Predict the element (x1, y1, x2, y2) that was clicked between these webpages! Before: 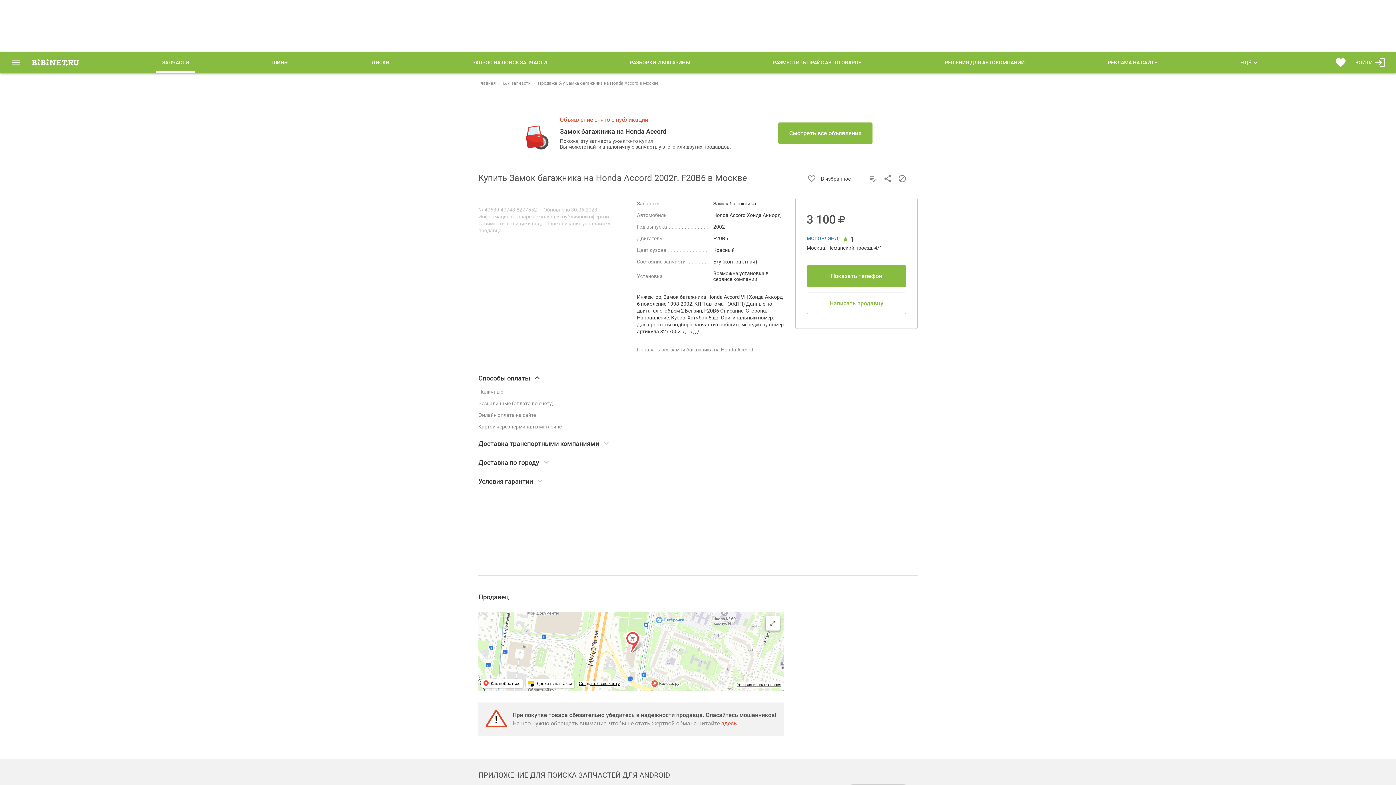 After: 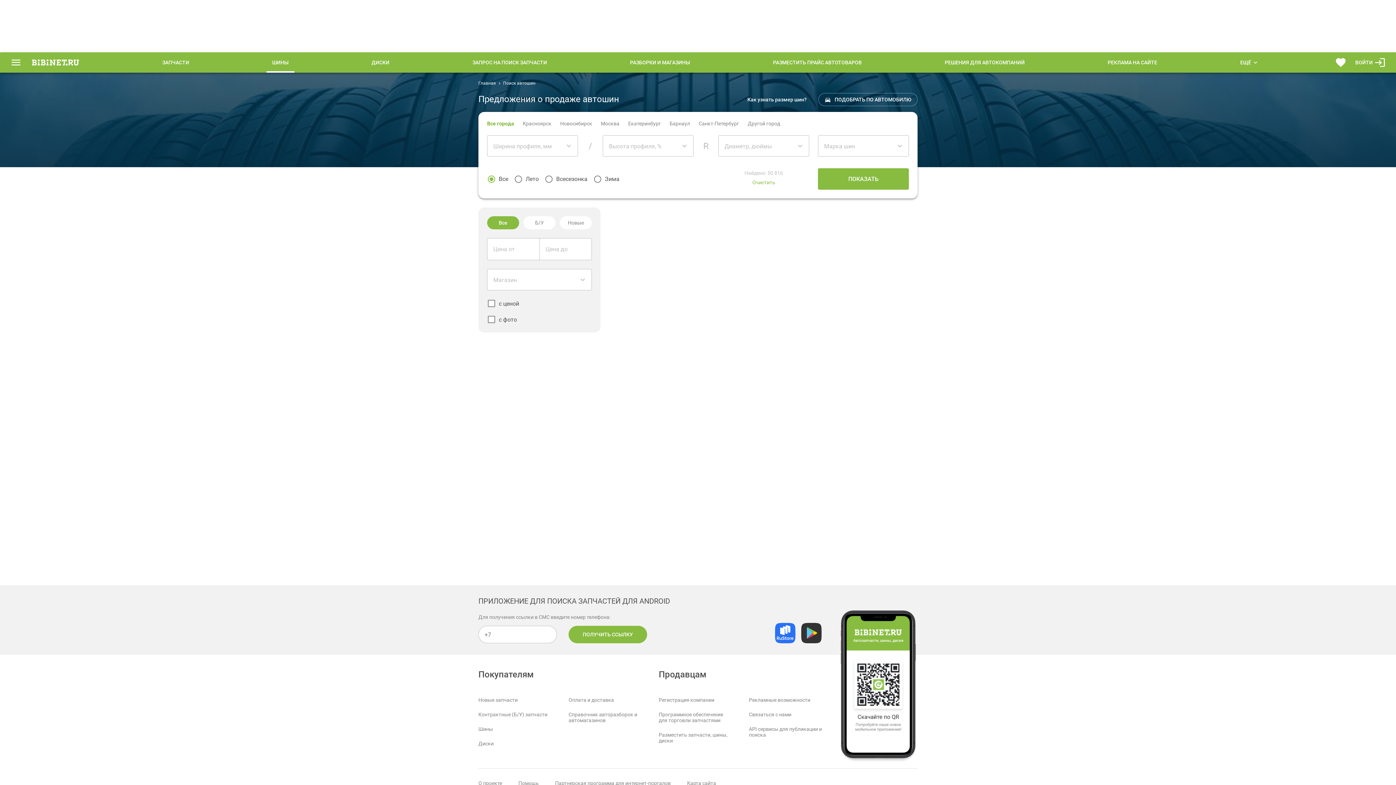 Action: label: ШИНЫ bbox: (266, 52, 294, 72)